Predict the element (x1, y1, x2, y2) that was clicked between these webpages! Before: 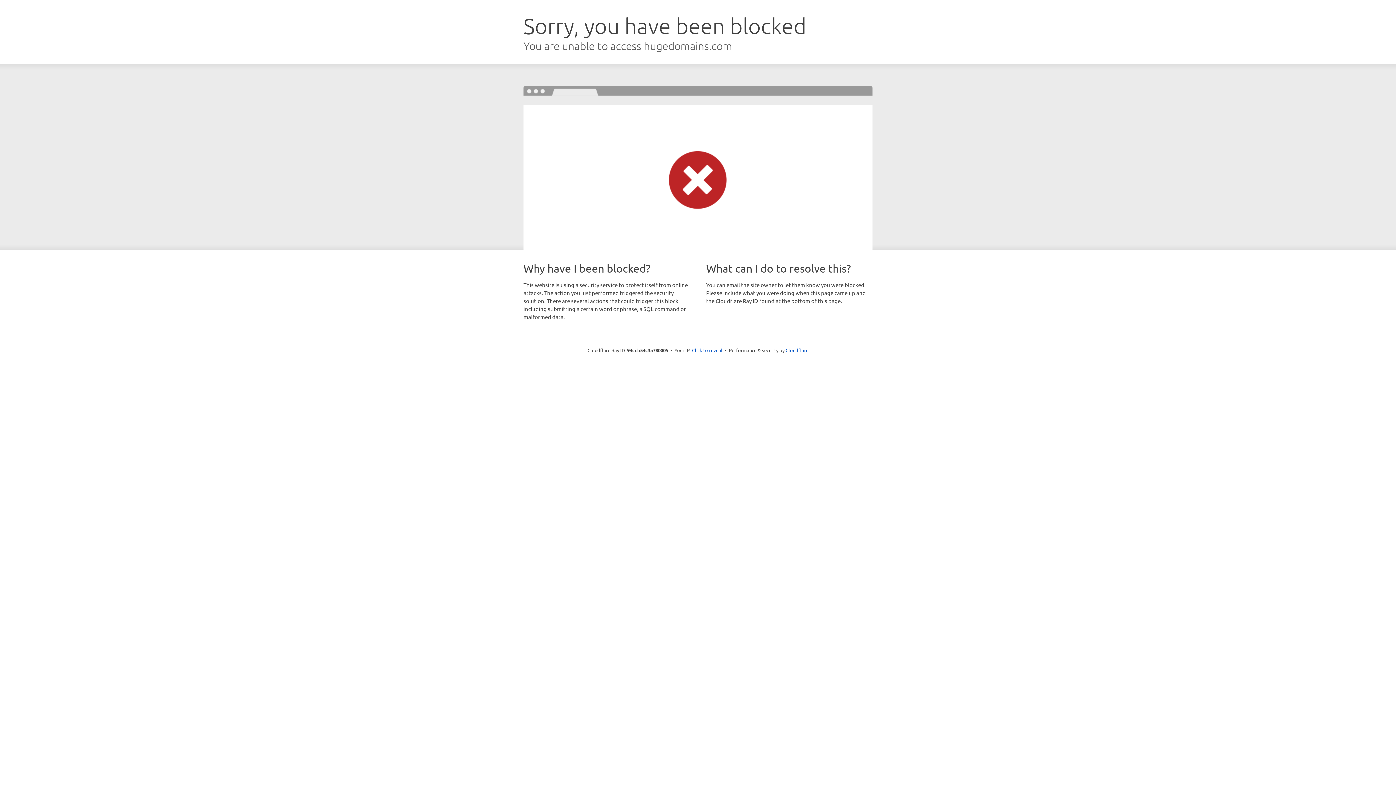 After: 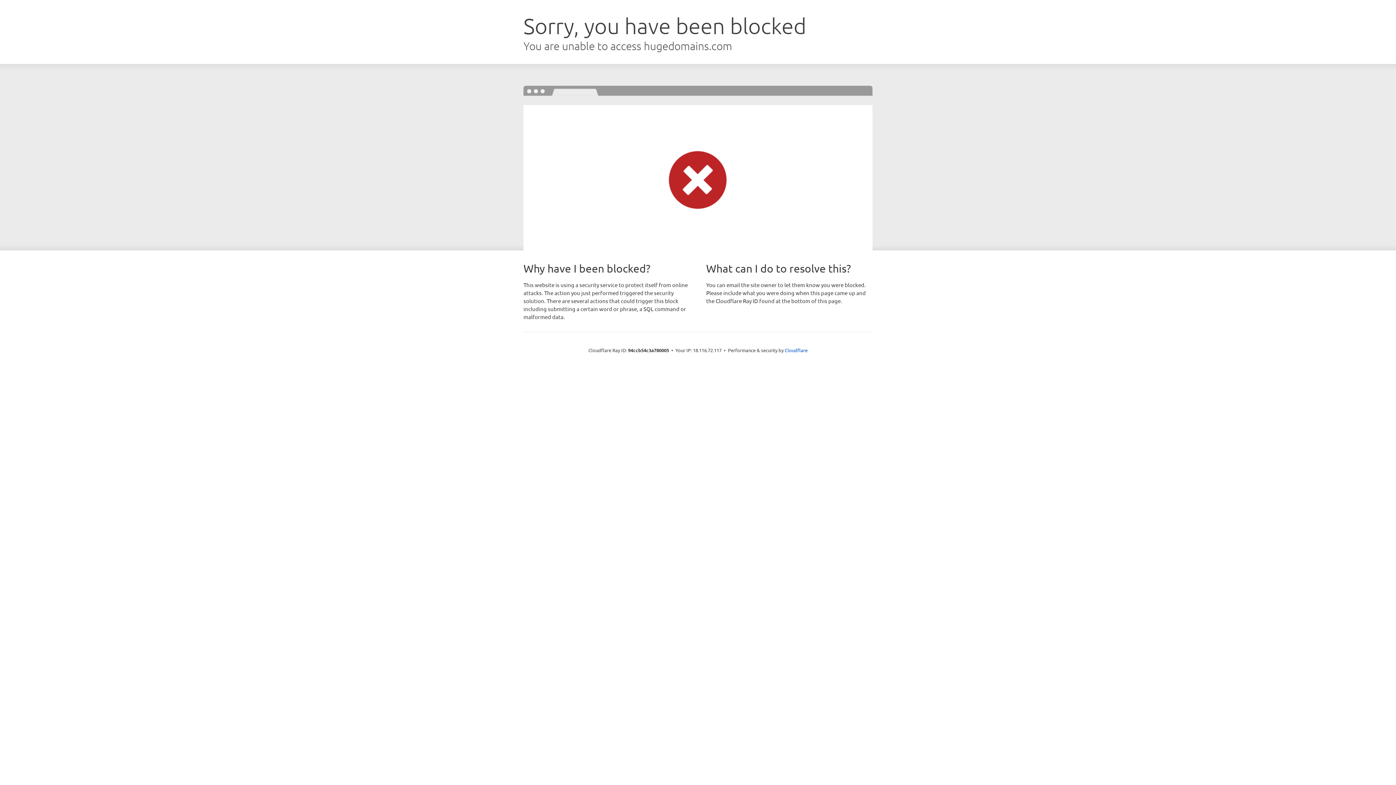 Action: label: Click to reveal bbox: (692, 346, 722, 353)